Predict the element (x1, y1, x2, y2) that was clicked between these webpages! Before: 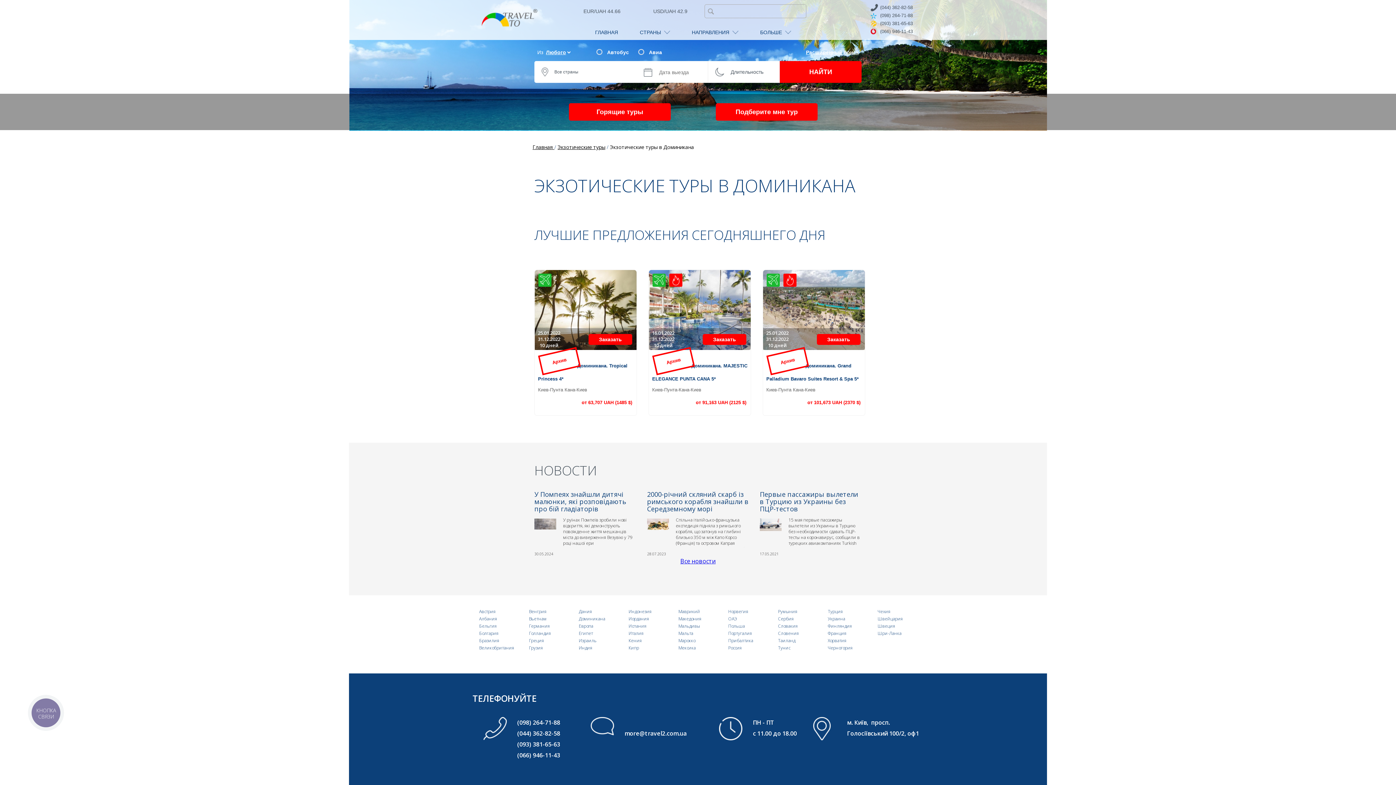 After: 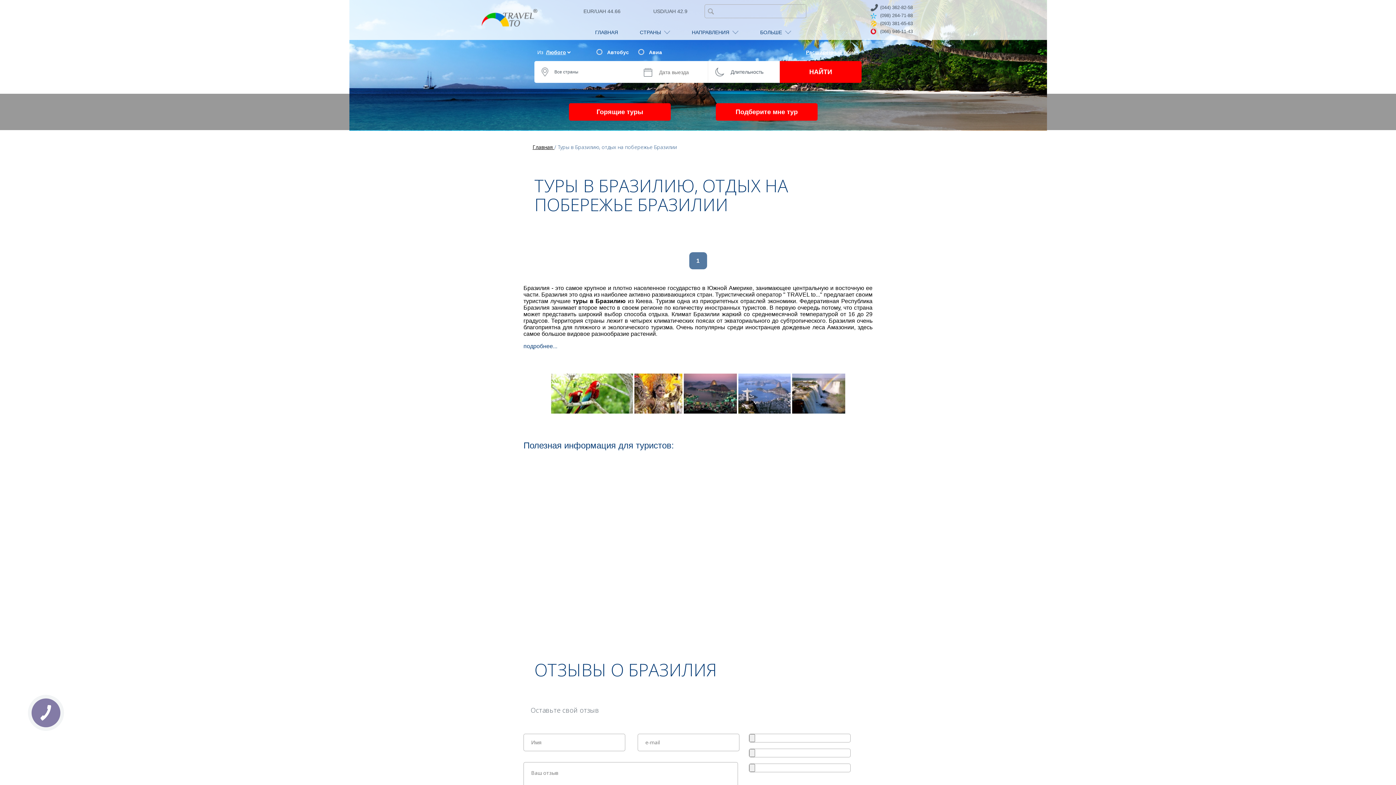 Action: label: Бразилия bbox: (479, 637, 499, 643)